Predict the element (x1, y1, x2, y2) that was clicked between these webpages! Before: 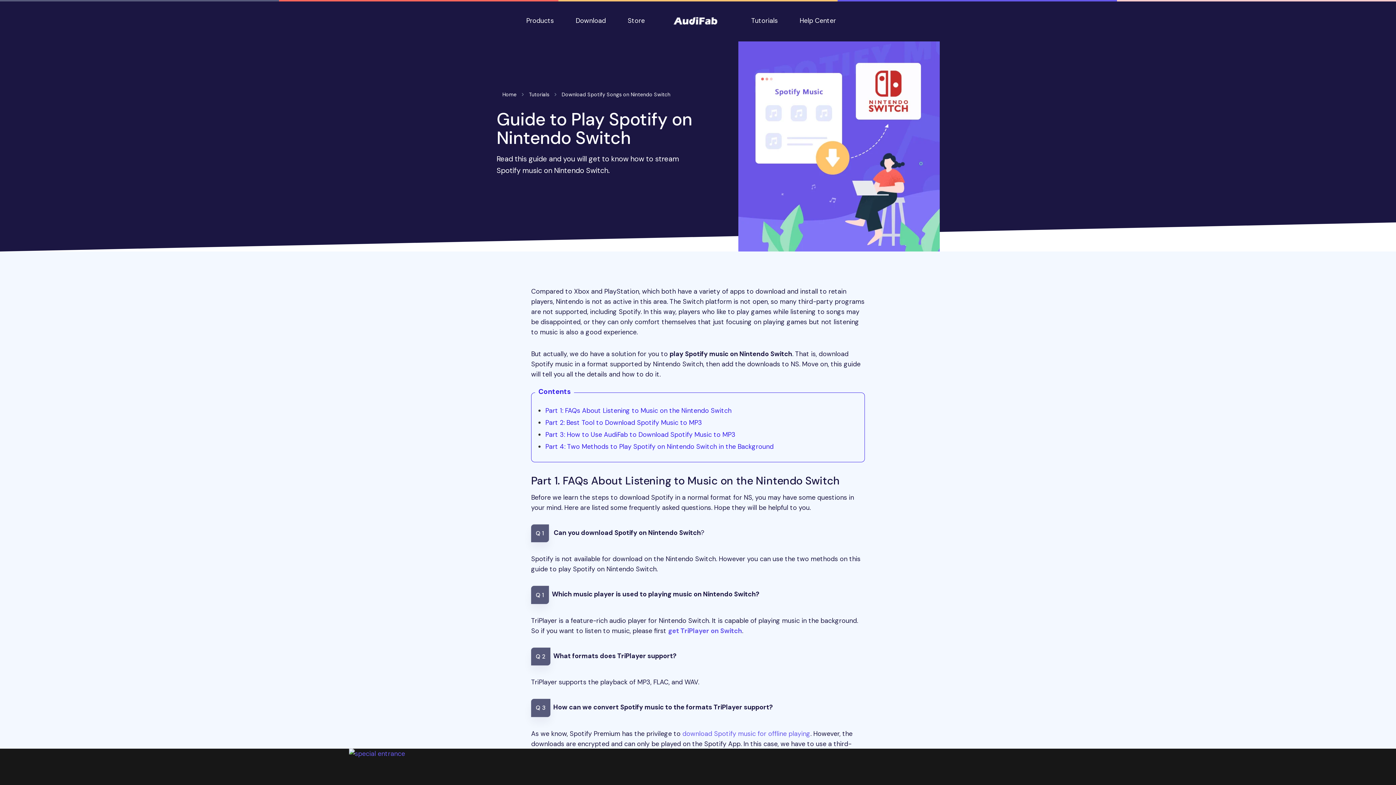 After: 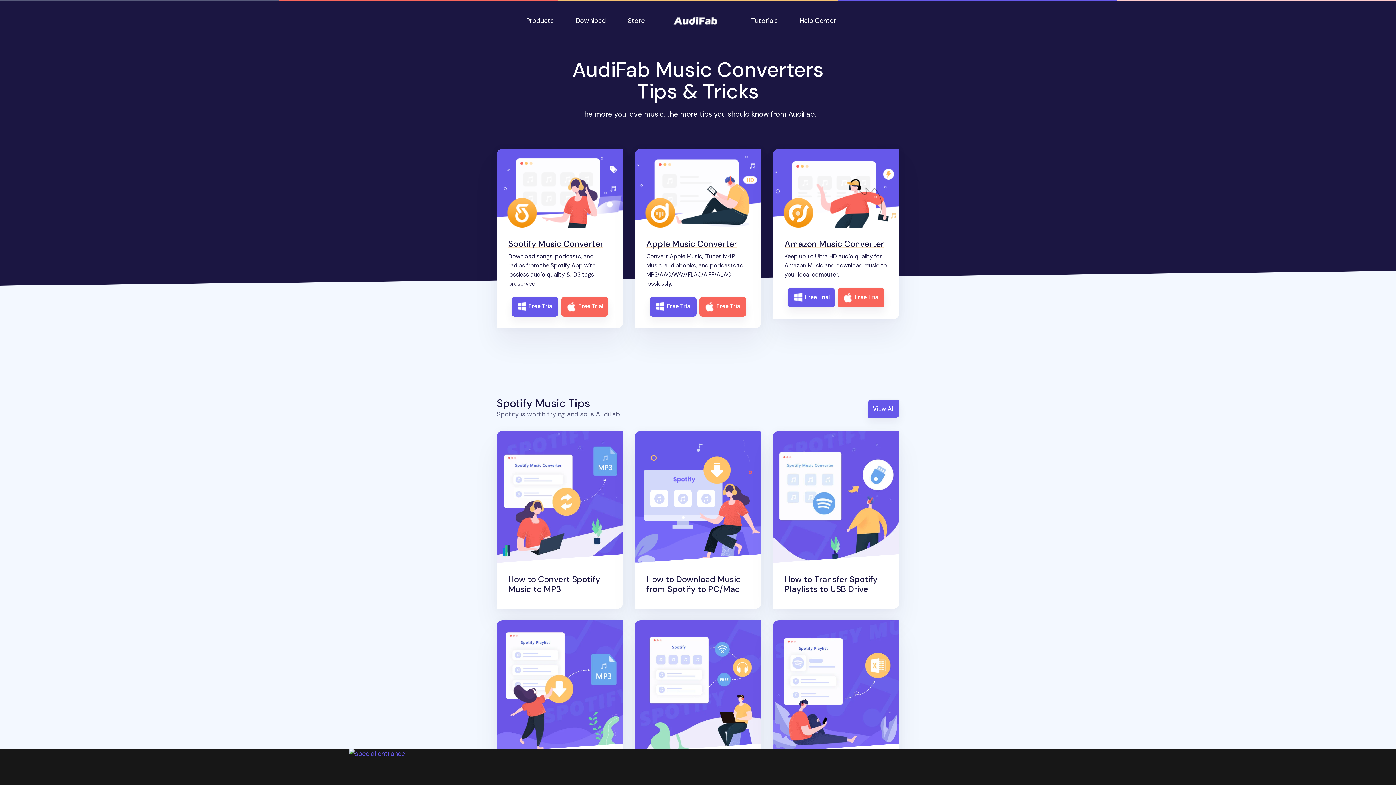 Action: label: Tutorials bbox: (740, 13, 788, 28)